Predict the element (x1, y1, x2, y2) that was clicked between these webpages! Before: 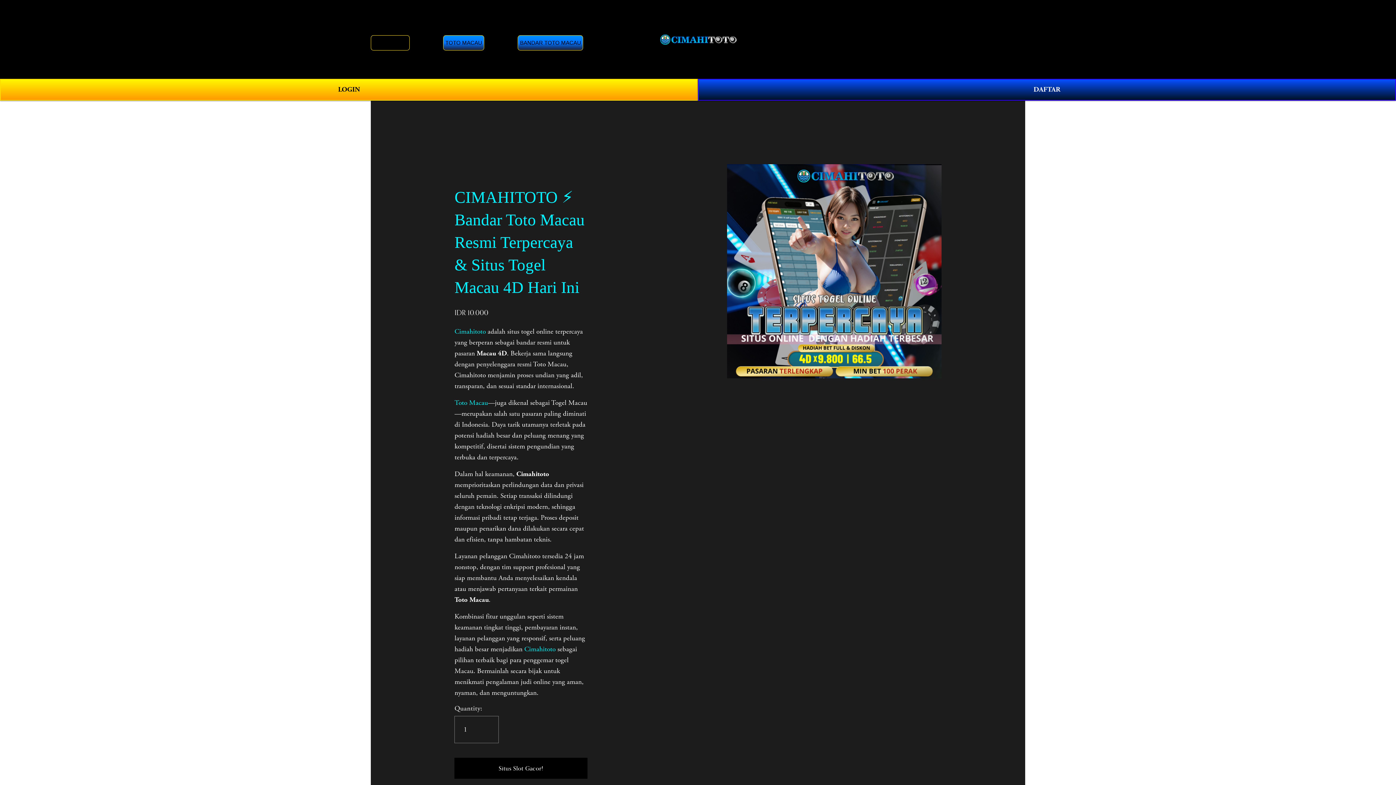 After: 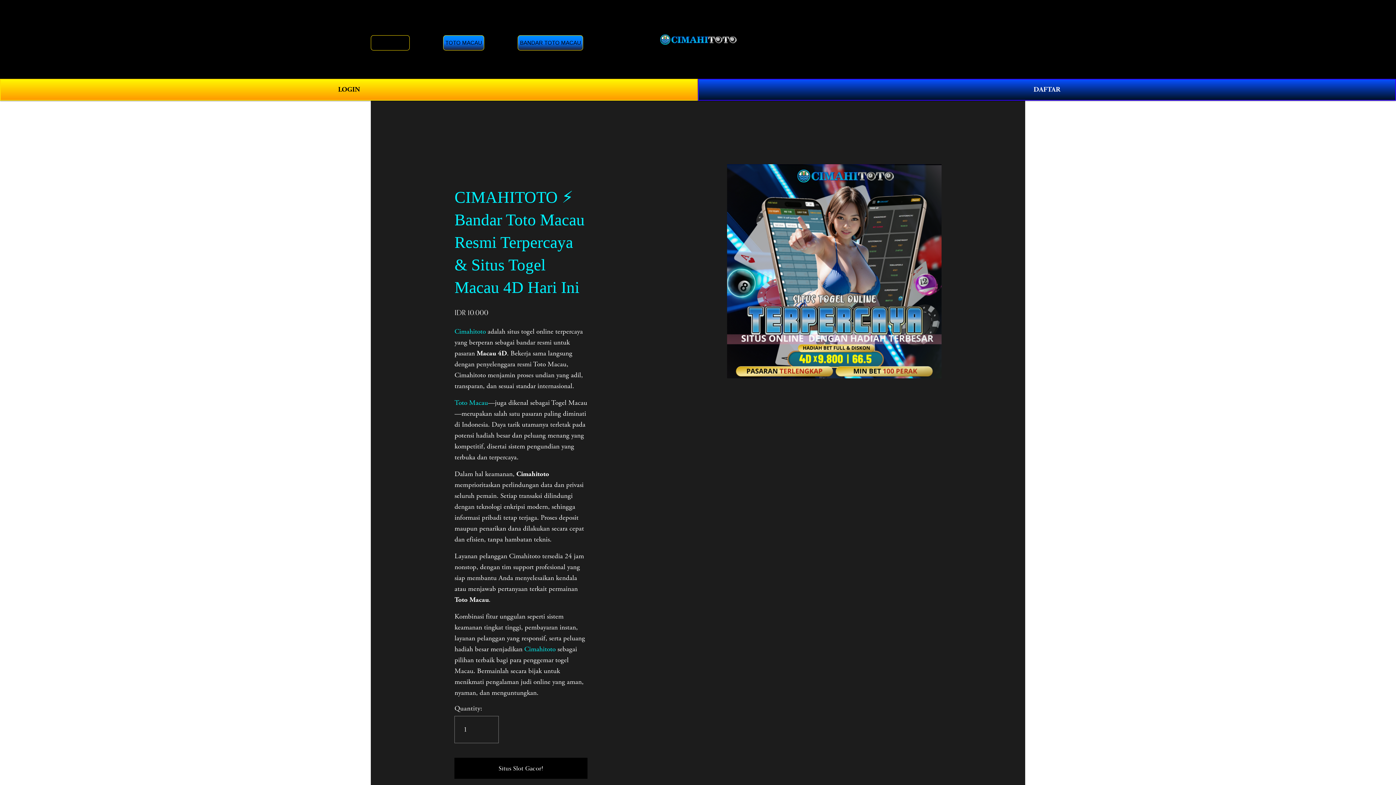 Action: label: 0 bbox: (1011, 34, 1025, 43)